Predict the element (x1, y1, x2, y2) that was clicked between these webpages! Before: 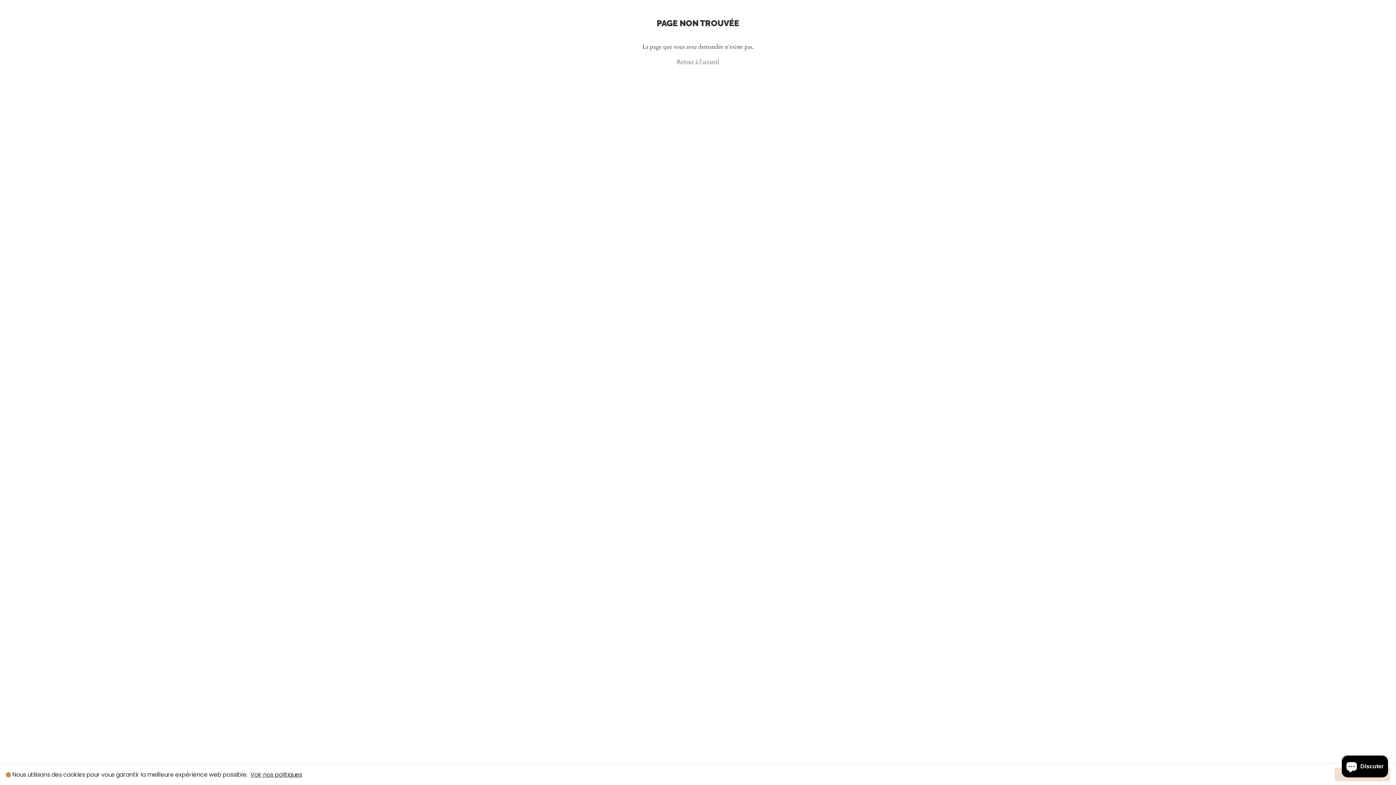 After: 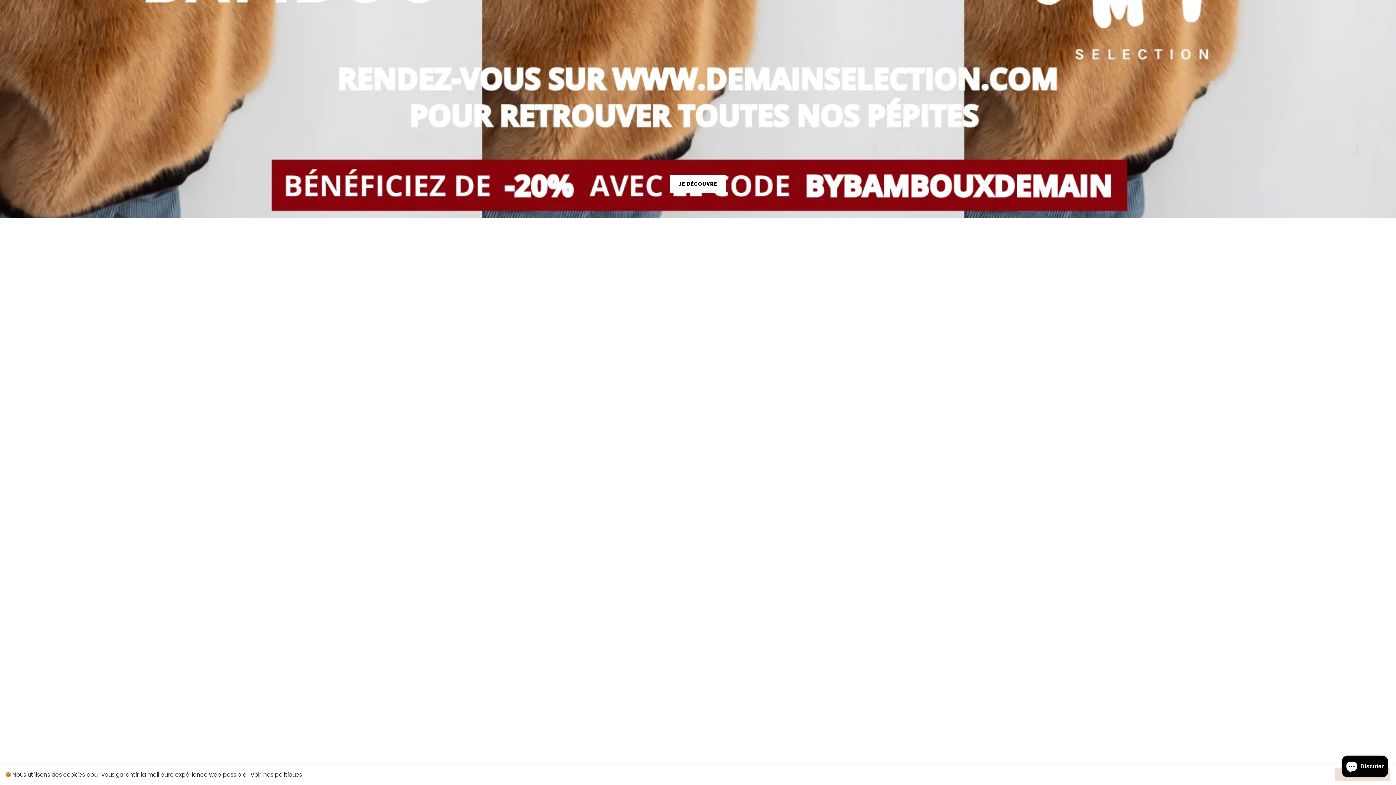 Action: label: Retour à l’accueil bbox: (677, 57, 719, 65)